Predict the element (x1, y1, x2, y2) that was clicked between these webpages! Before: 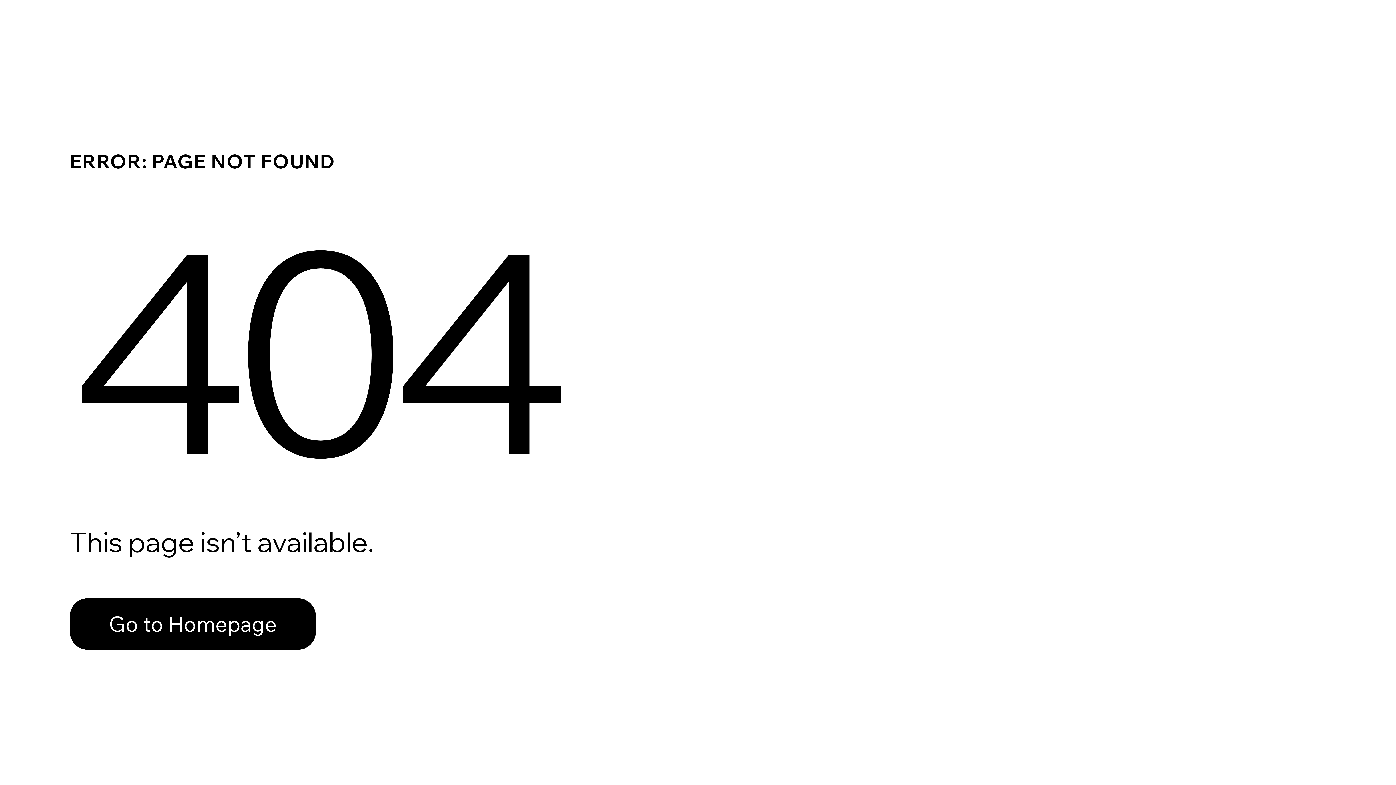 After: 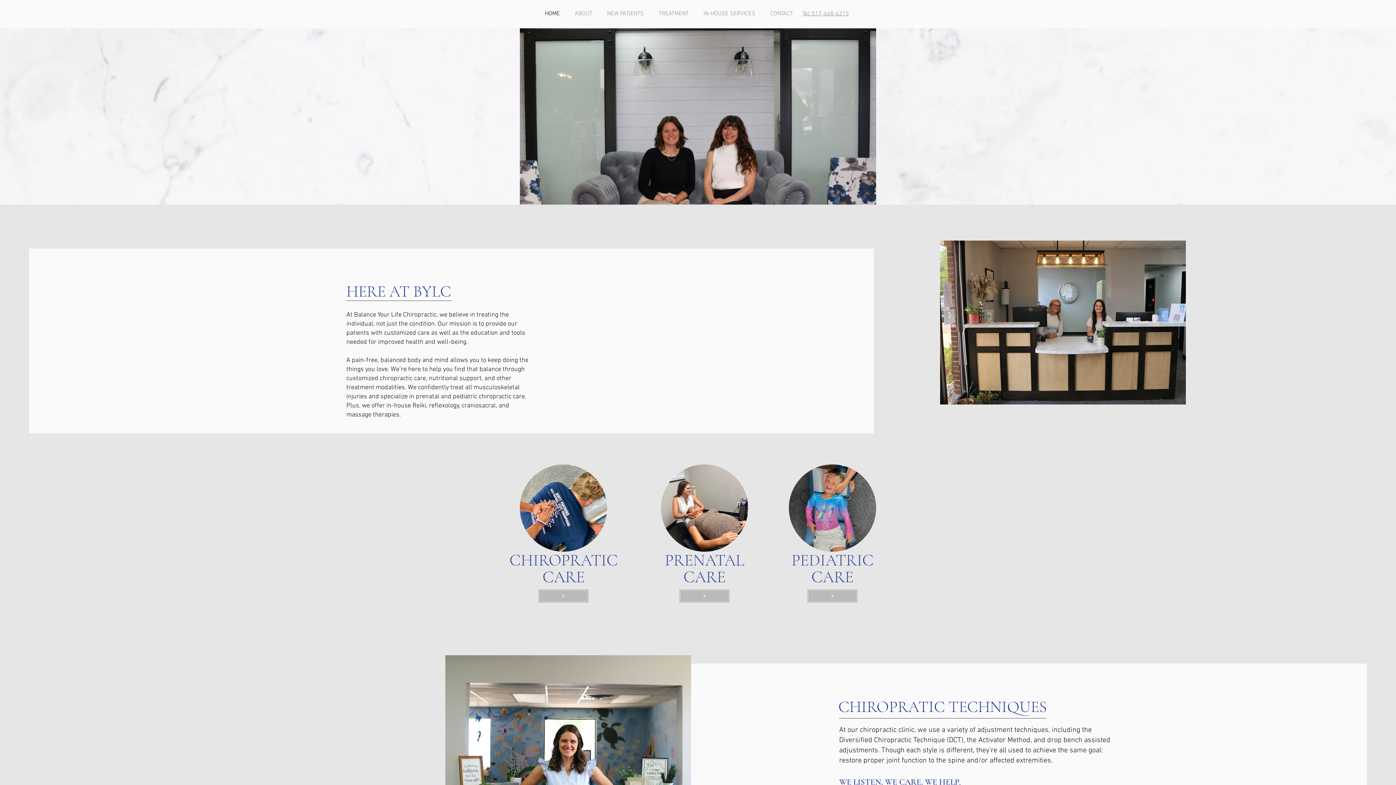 Action: bbox: (69, 582, 768, 659) label: Go to Homepage